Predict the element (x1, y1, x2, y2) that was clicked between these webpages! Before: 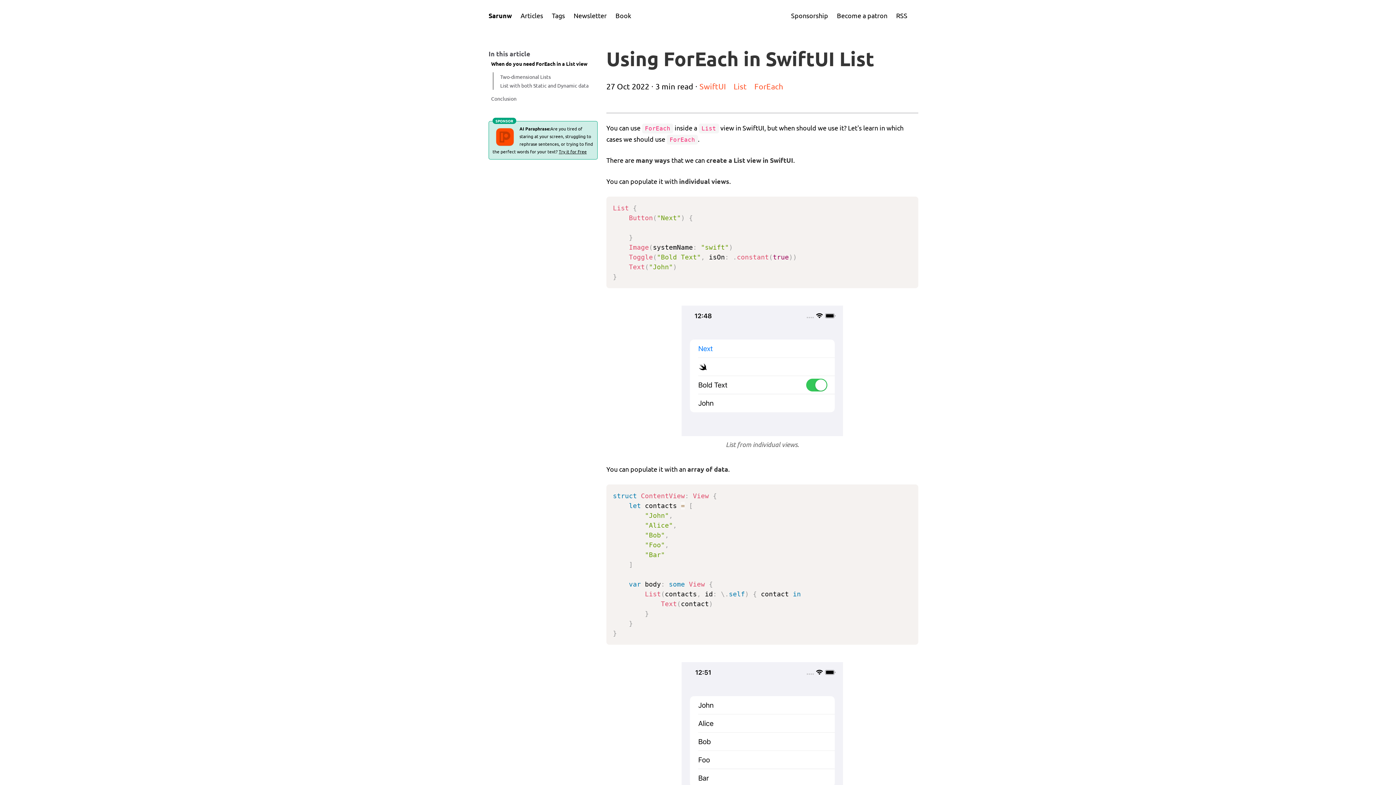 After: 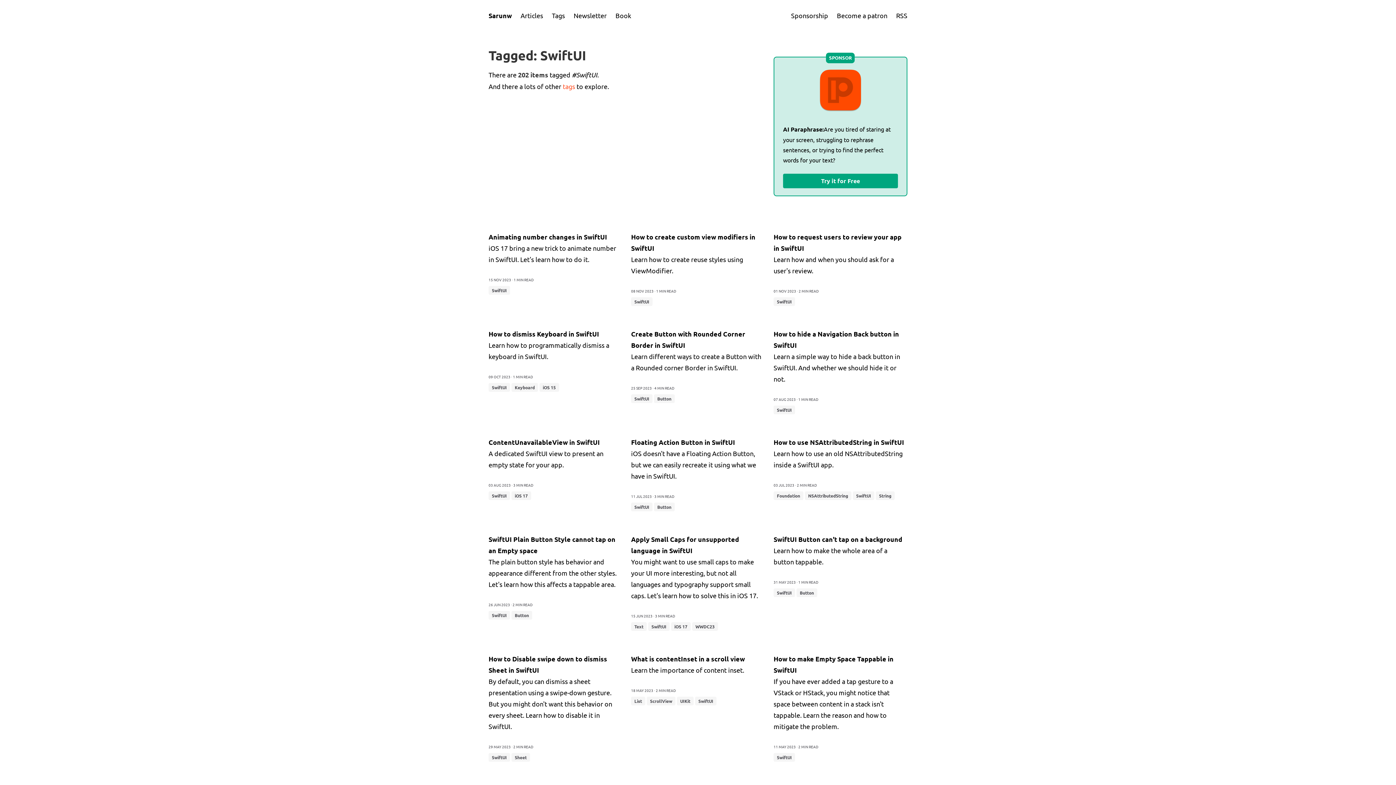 Action: bbox: (699, 81, 726, 90) label: SwiftUI